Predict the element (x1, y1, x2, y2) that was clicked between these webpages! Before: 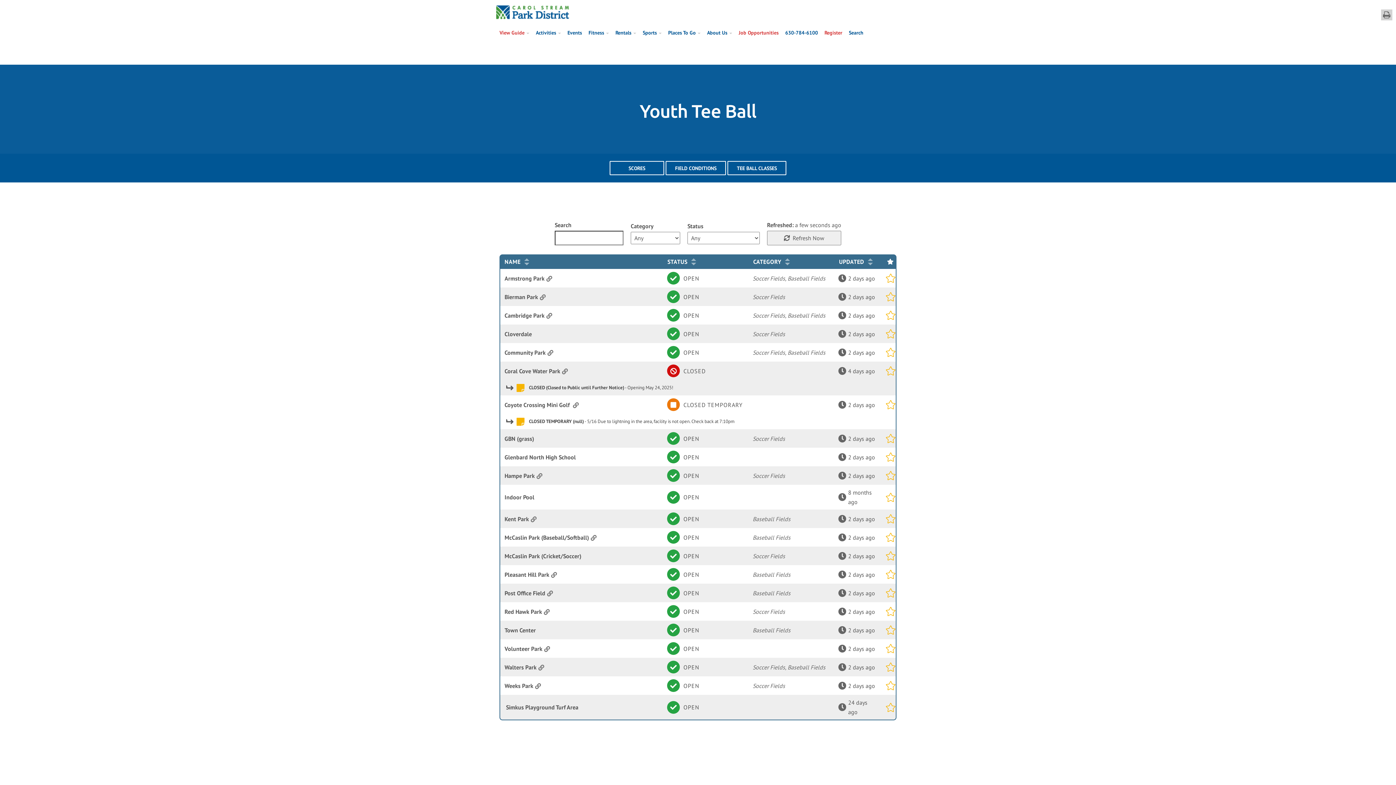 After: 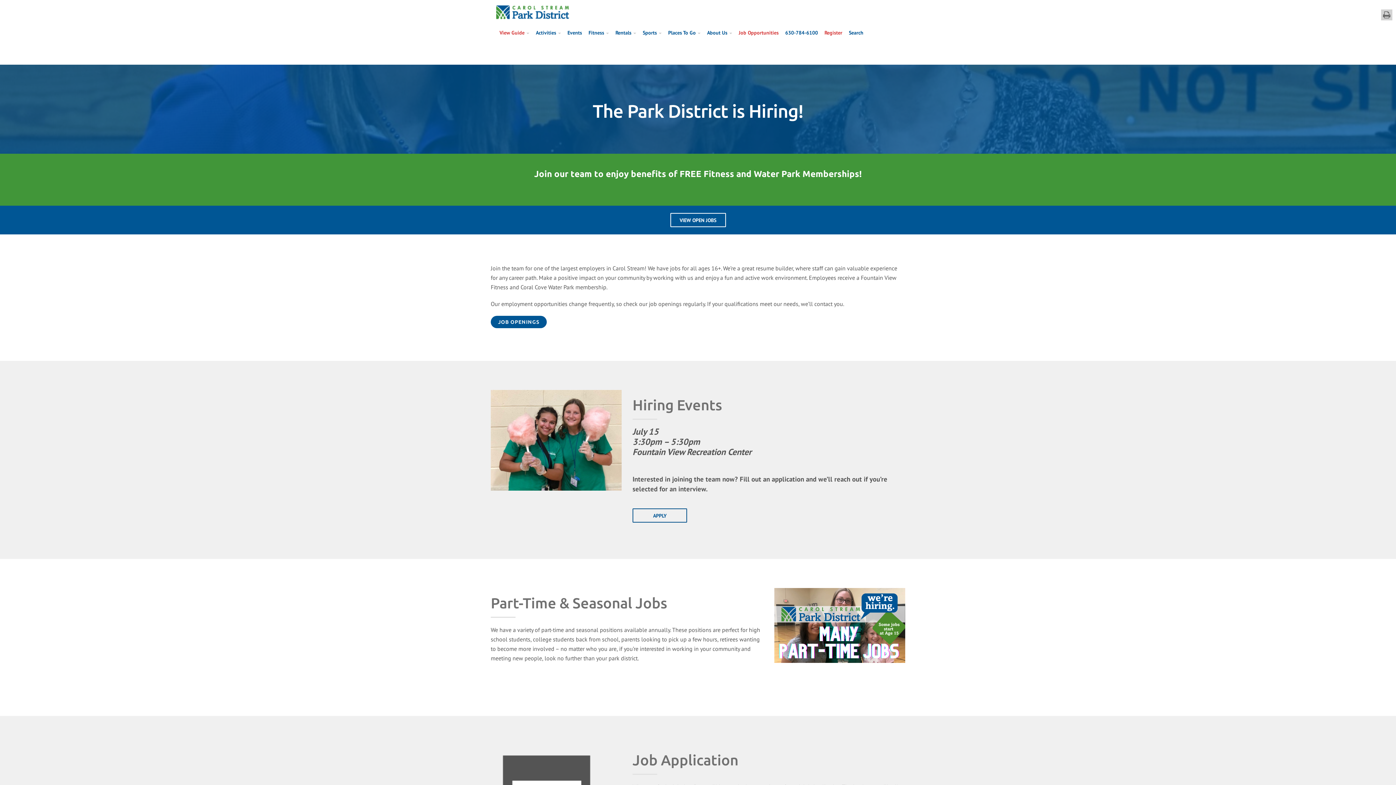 Action: label: Job Opportunities bbox: (735, 18, 782, 47)